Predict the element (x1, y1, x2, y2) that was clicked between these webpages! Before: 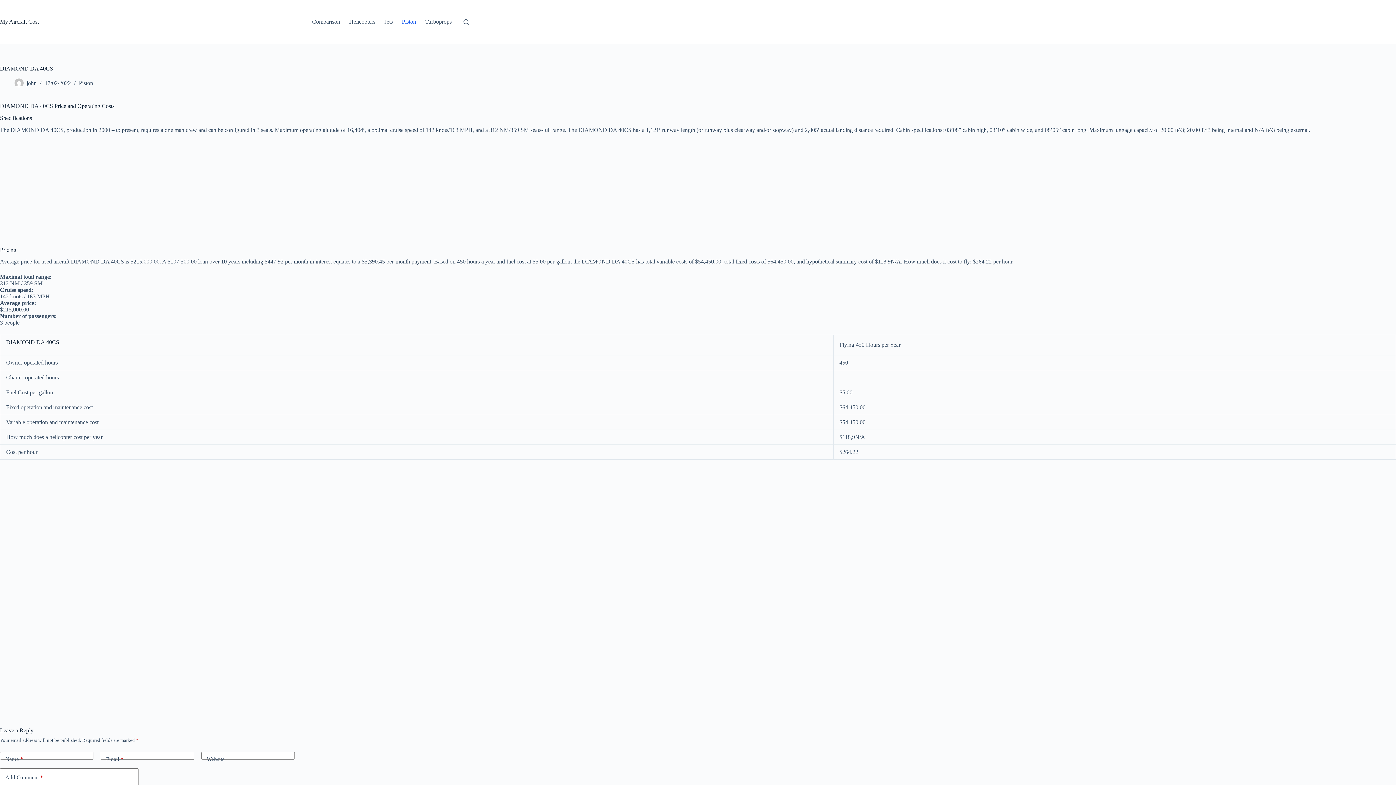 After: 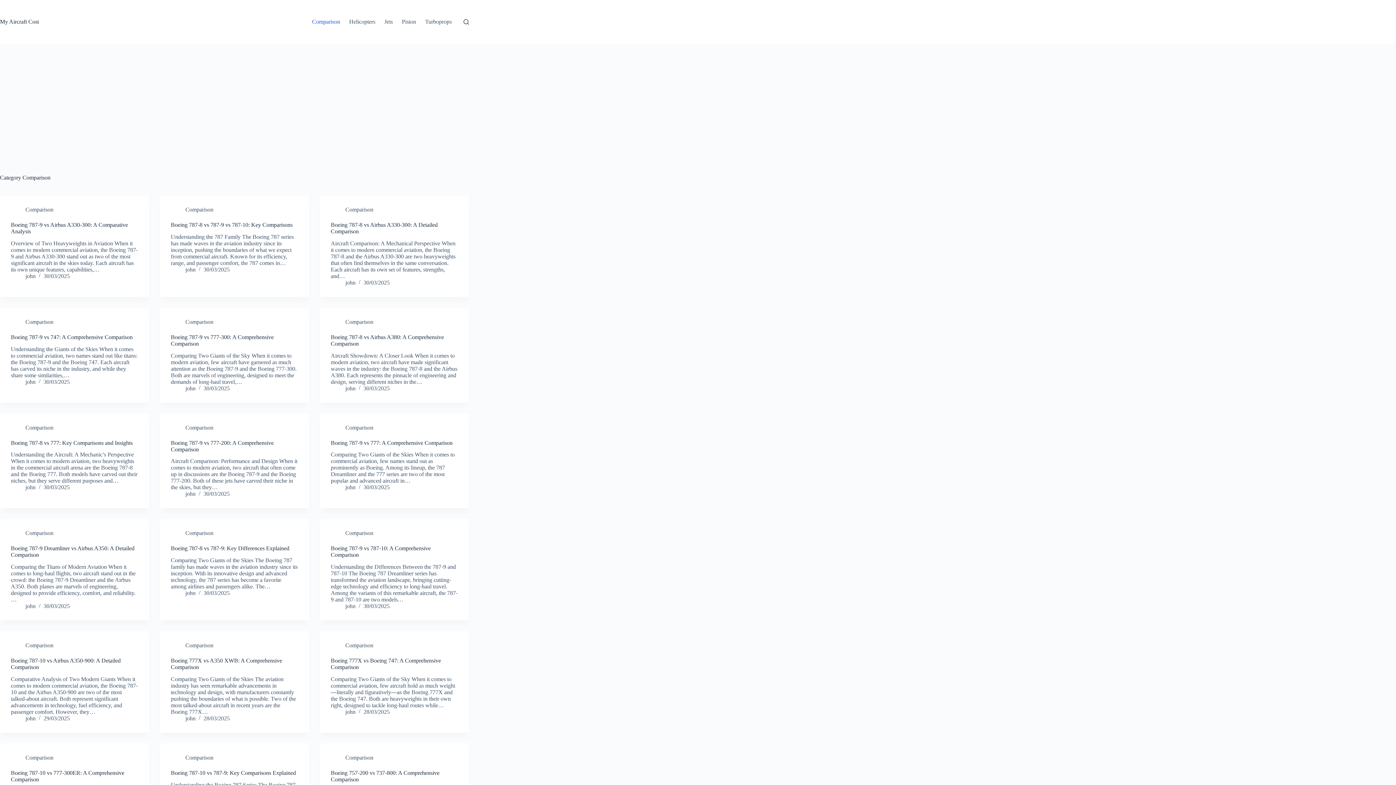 Action: label: Comparison bbox: (307, 0, 344, 43)